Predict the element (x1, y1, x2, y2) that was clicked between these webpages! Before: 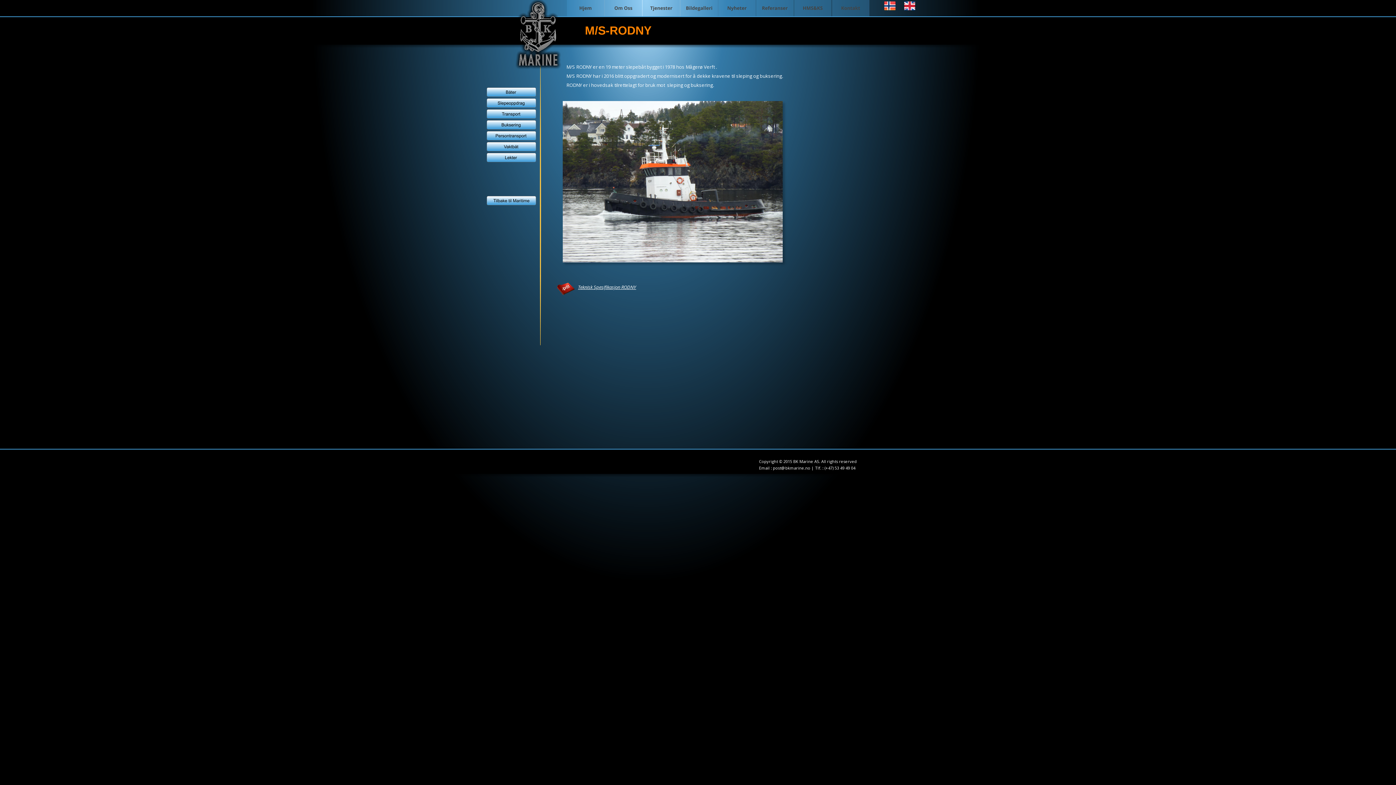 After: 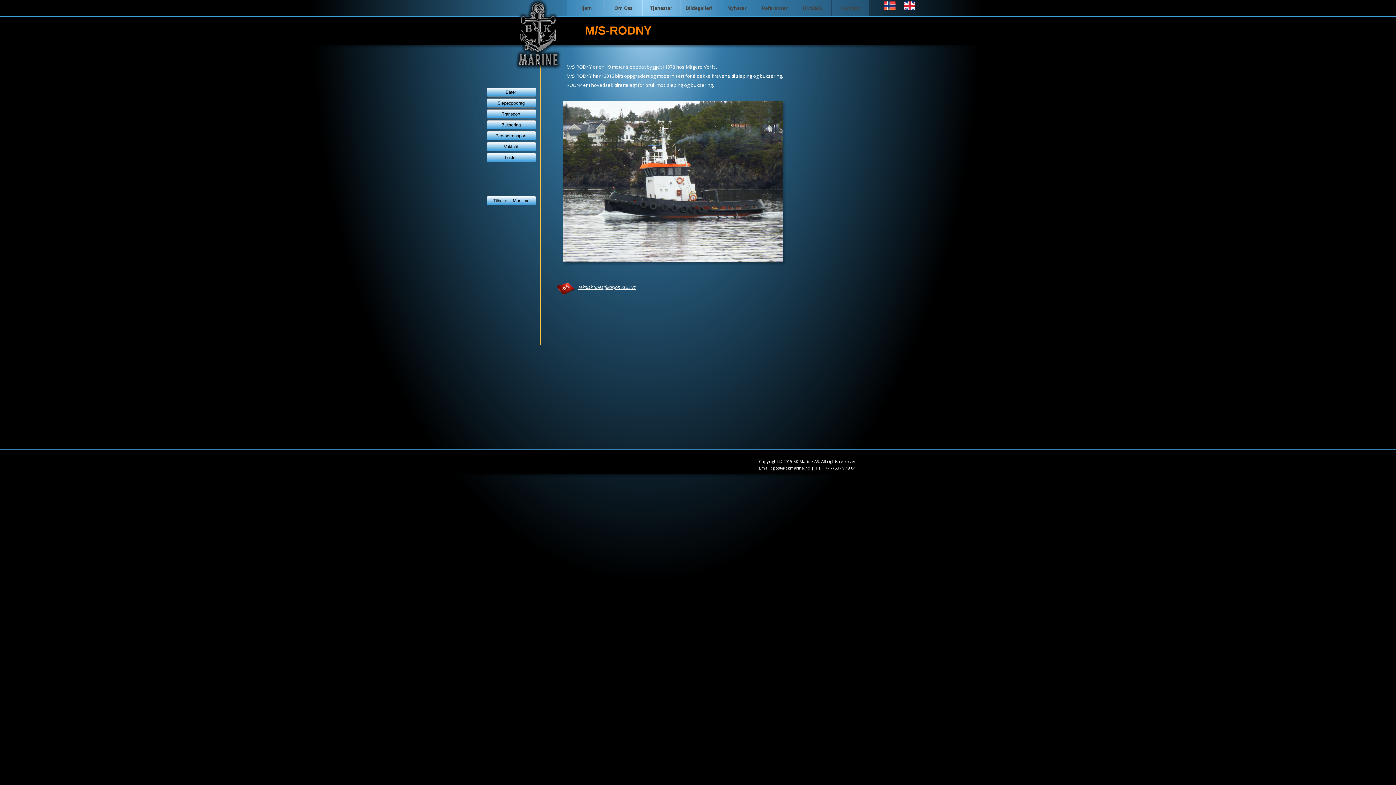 Action: bbox: (578, 284, 636, 290) label: Teknisk Spesifikasjon RODNY